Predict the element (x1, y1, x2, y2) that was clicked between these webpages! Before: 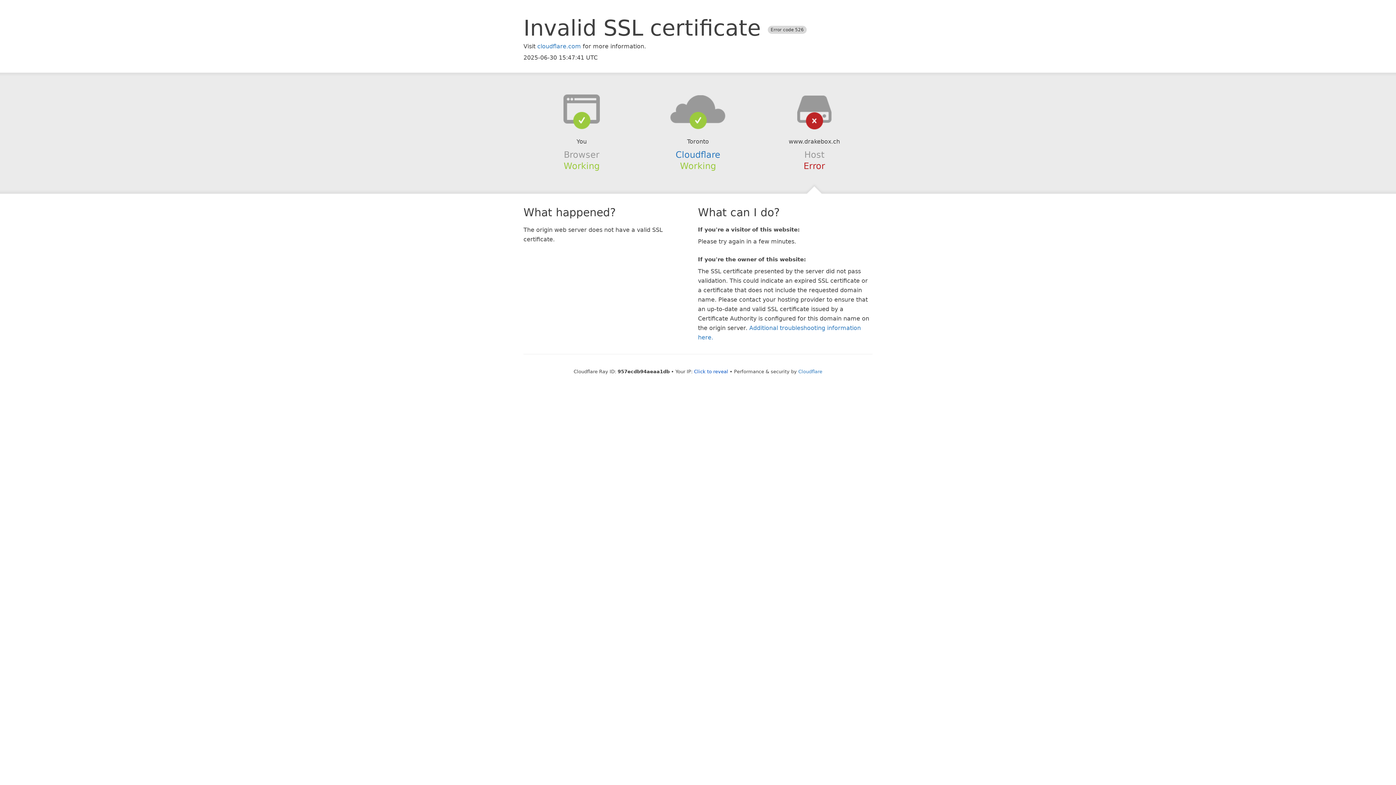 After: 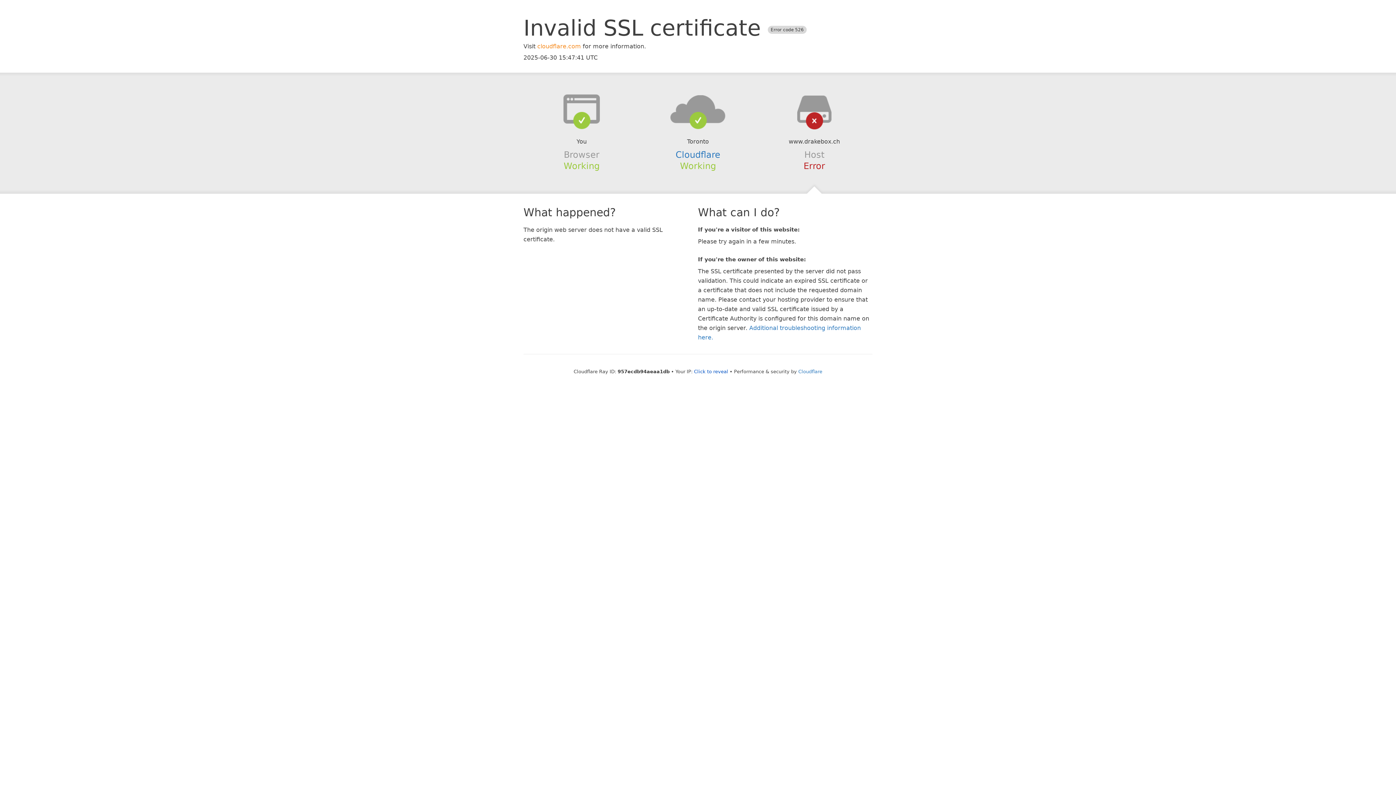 Action: bbox: (537, 42, 581, 49) label: cloudflare.com